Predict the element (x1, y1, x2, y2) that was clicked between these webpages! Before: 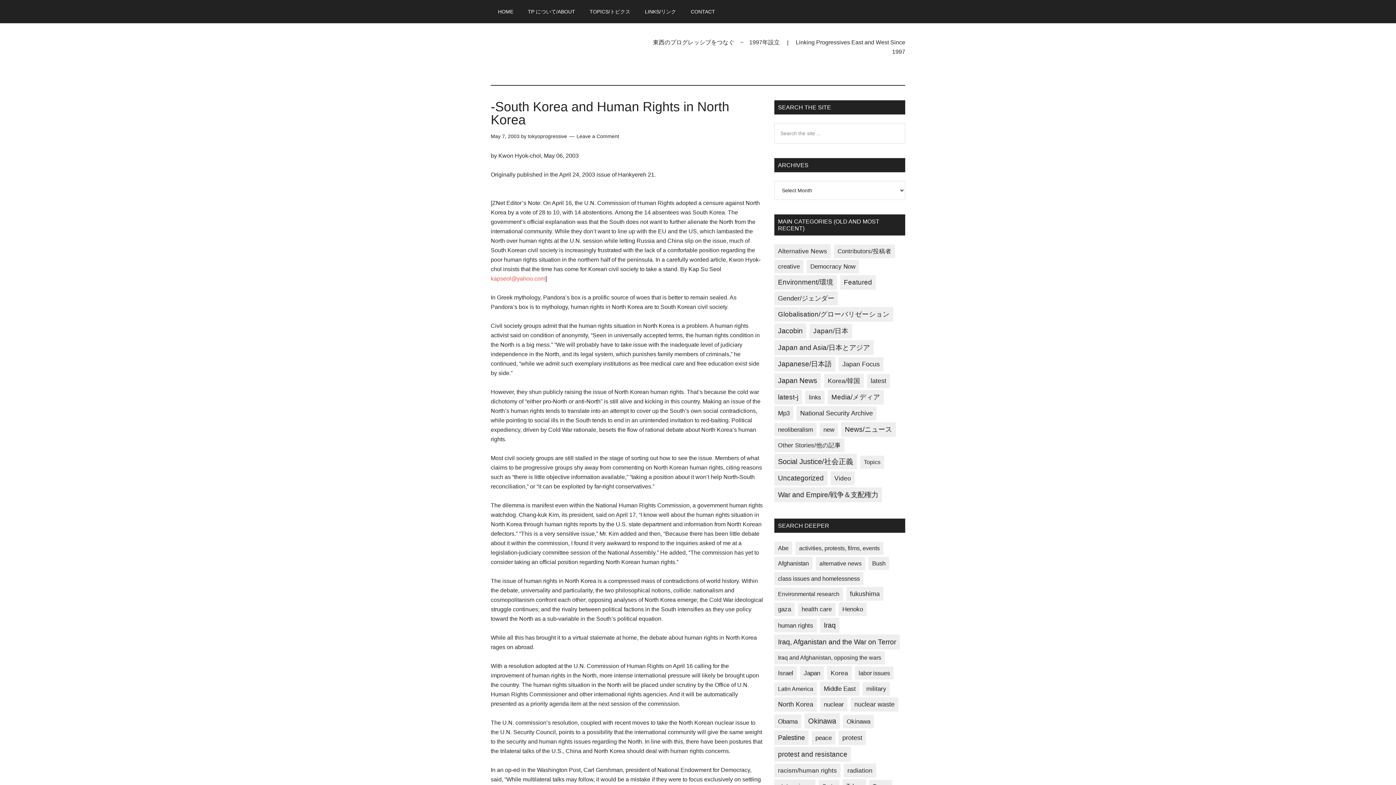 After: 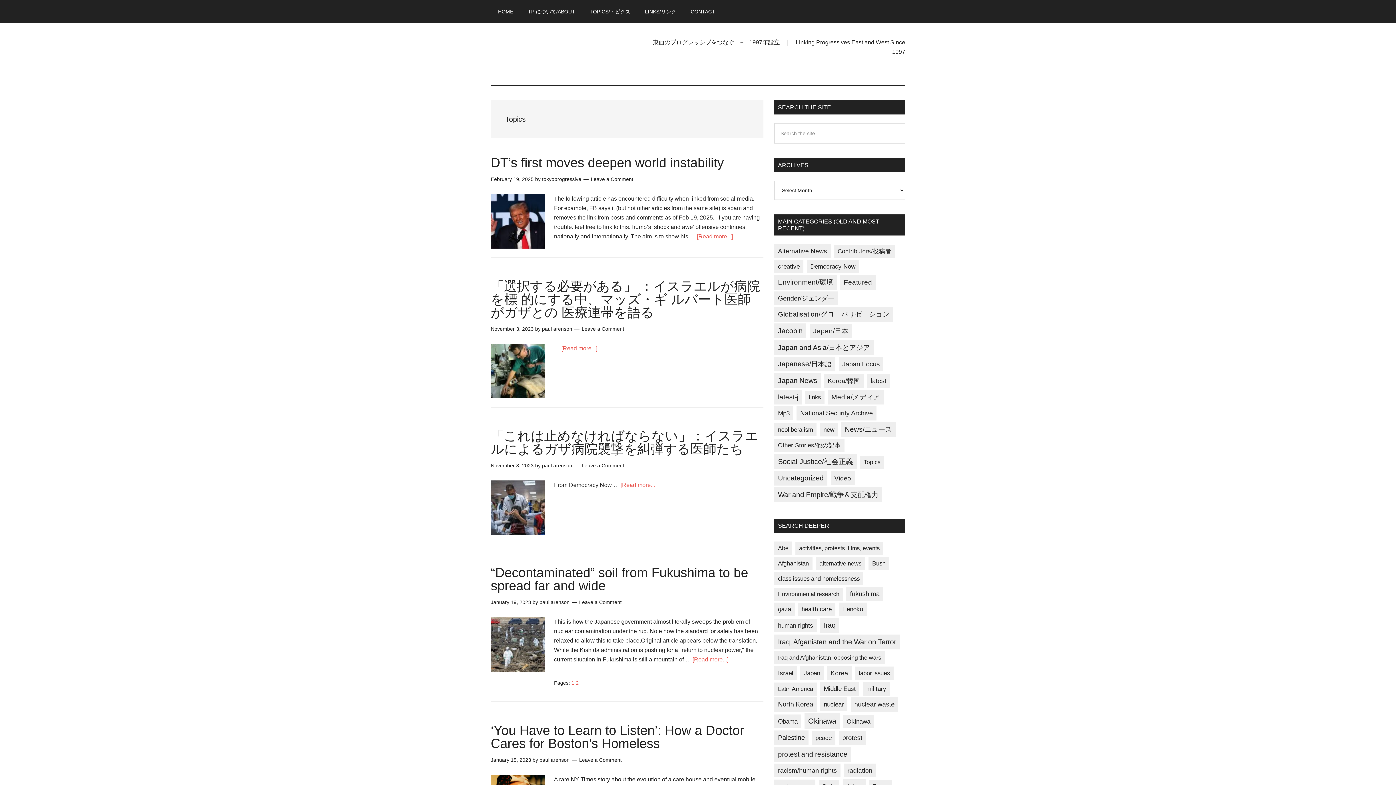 Action: bbox: (860, 456, 884, 469) label: Topics (0 items)